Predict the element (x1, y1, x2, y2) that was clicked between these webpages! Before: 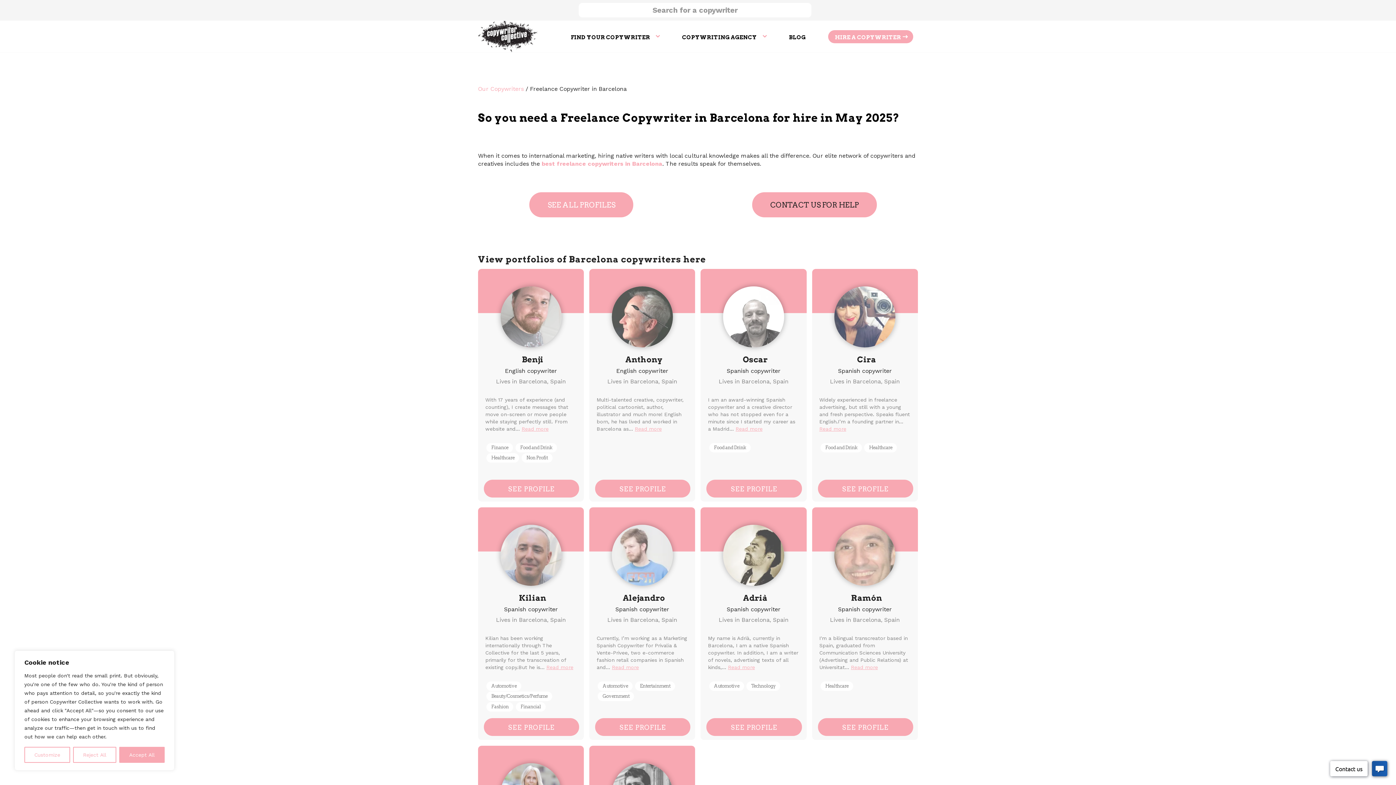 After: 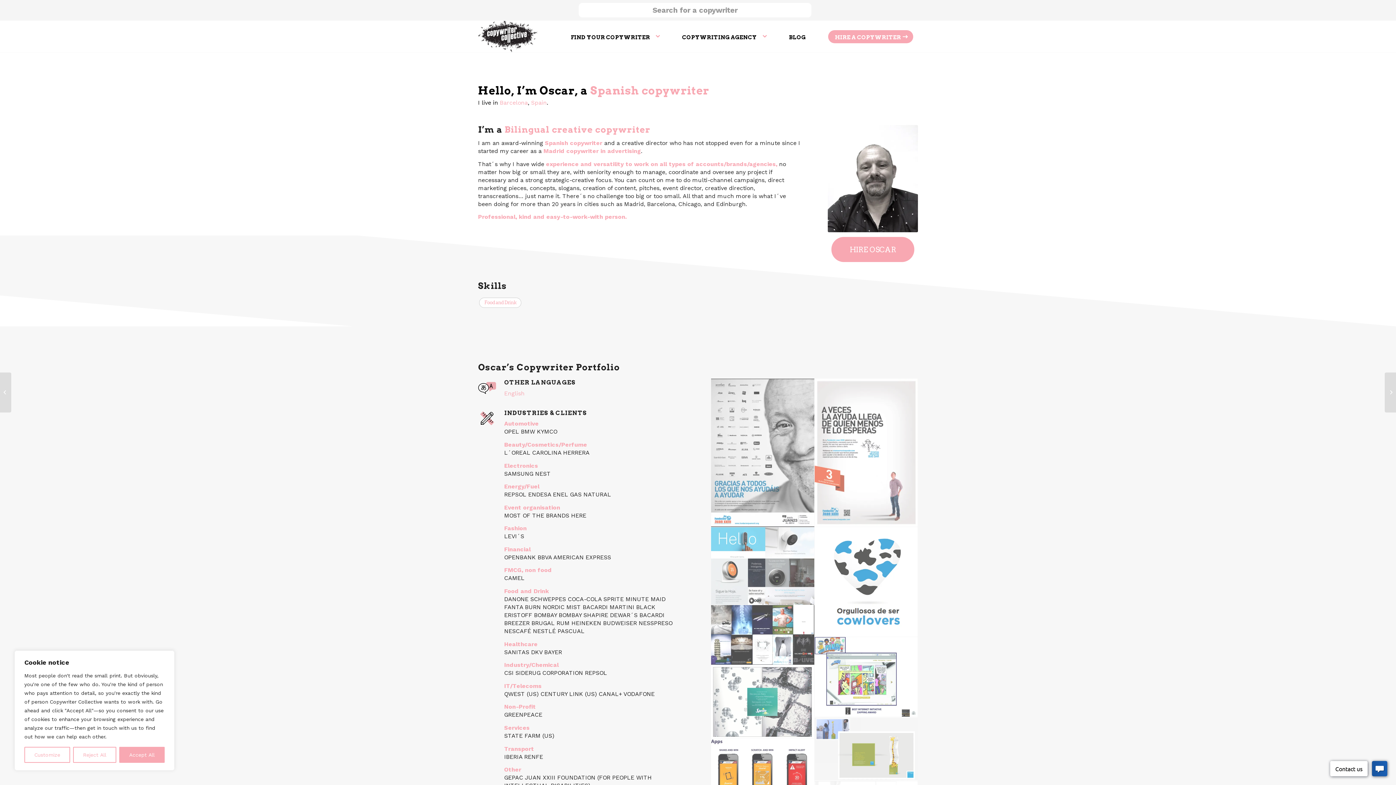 Action: bbox: (700, 269, 812, 501) label: Oscar
Spanish copywriter
Lives in Barcelona, Spain
I am an award-winning Spanish copywriter and a creative director who has not stopped even for a minute since I started my career as a Madrid... Read more
Food and Drink
SEE PROFILE